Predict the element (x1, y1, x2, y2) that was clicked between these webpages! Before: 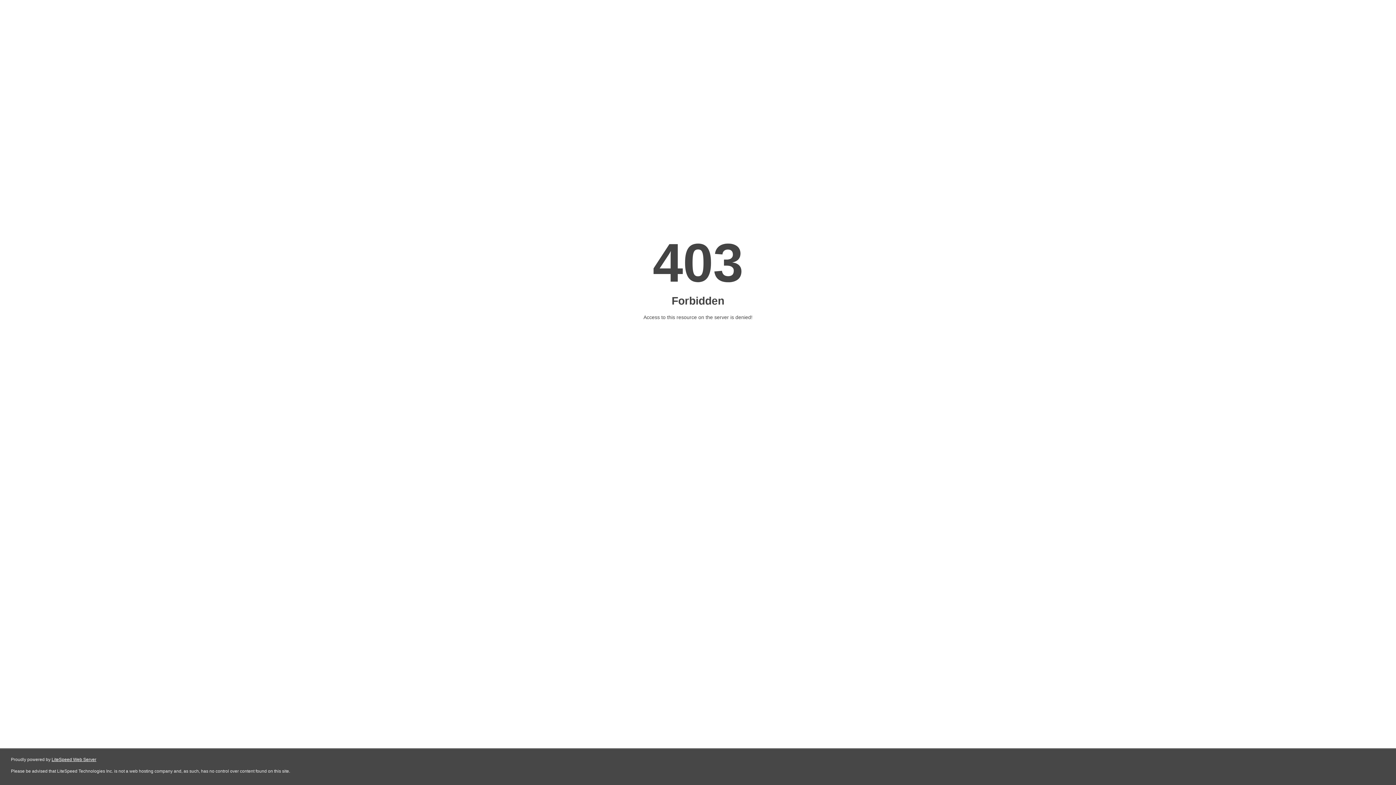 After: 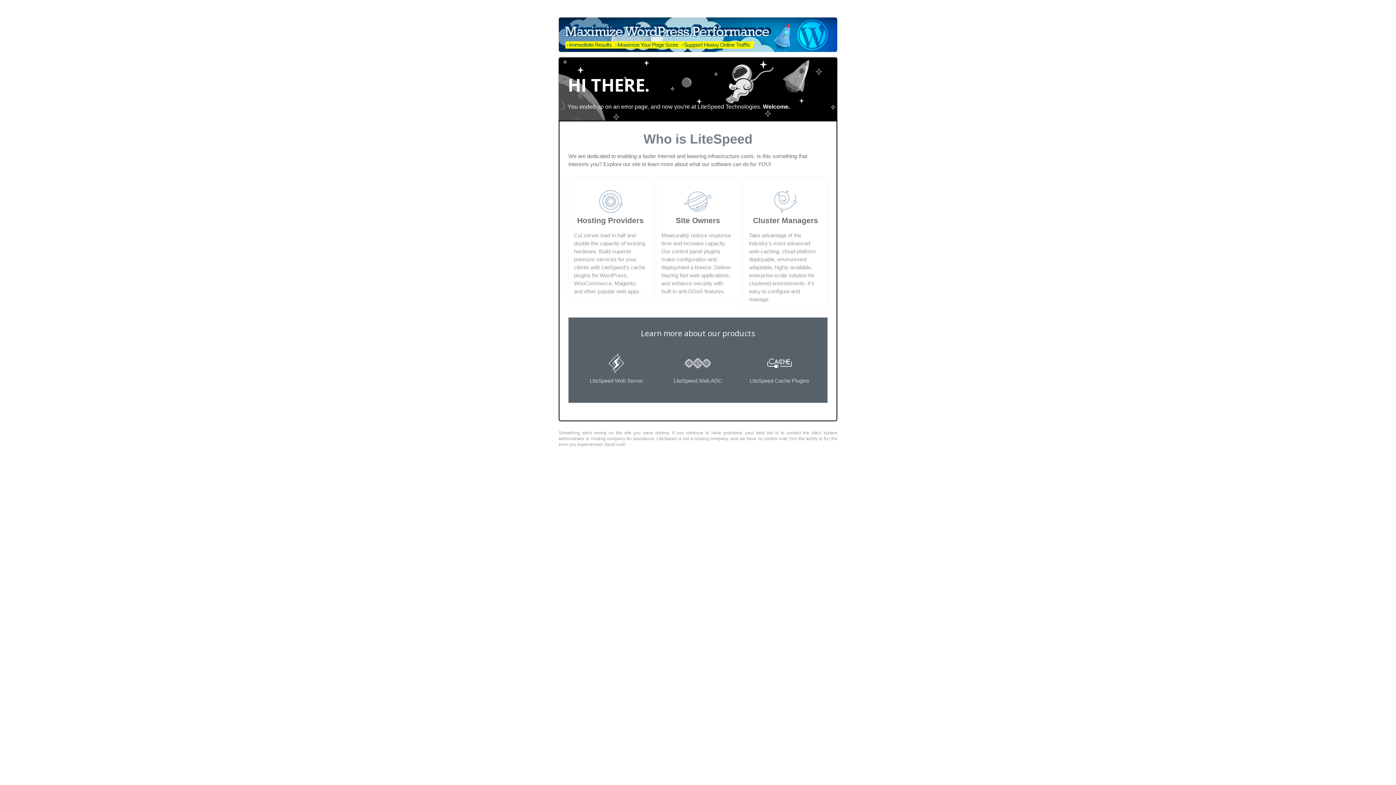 Action: label: LiteSpeed Web Server bbox: (51, 757, 96, 762)